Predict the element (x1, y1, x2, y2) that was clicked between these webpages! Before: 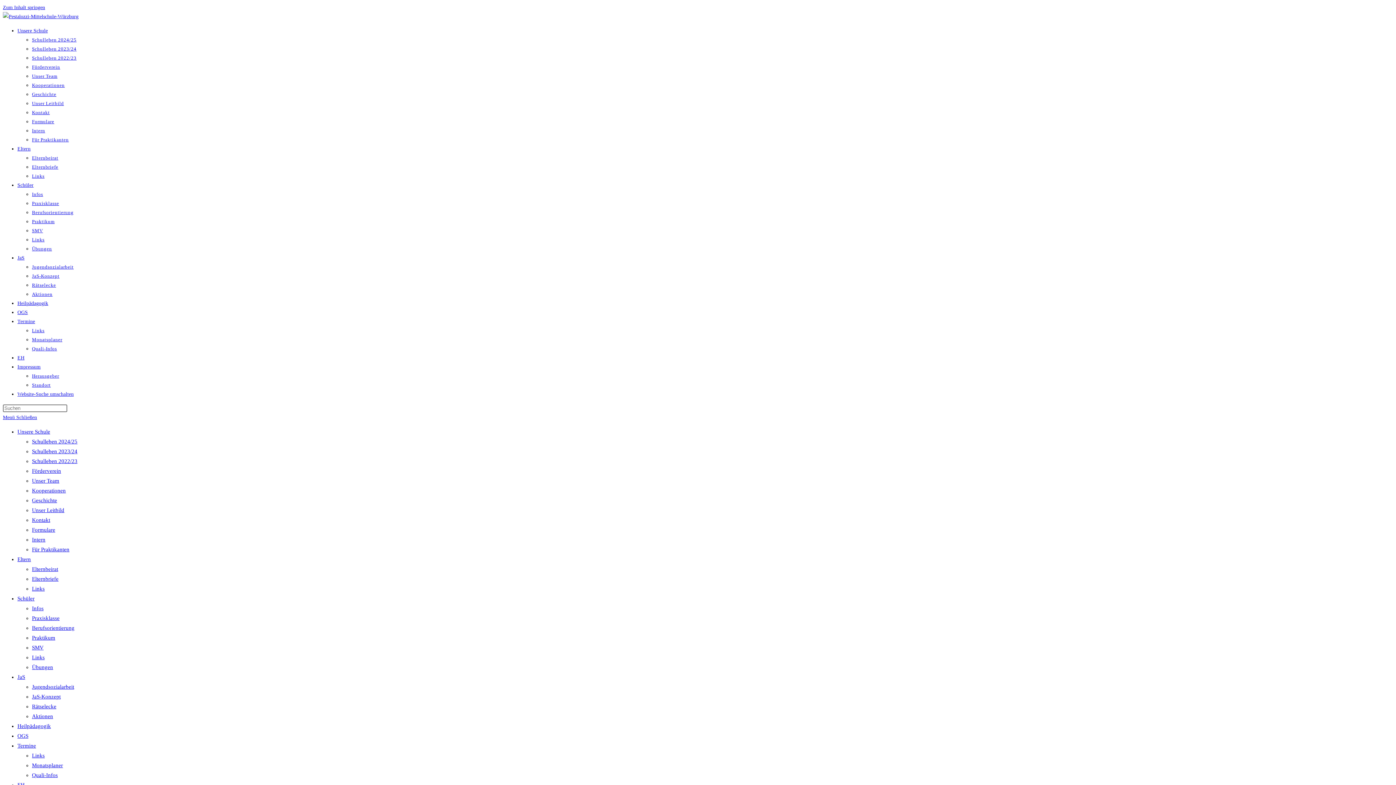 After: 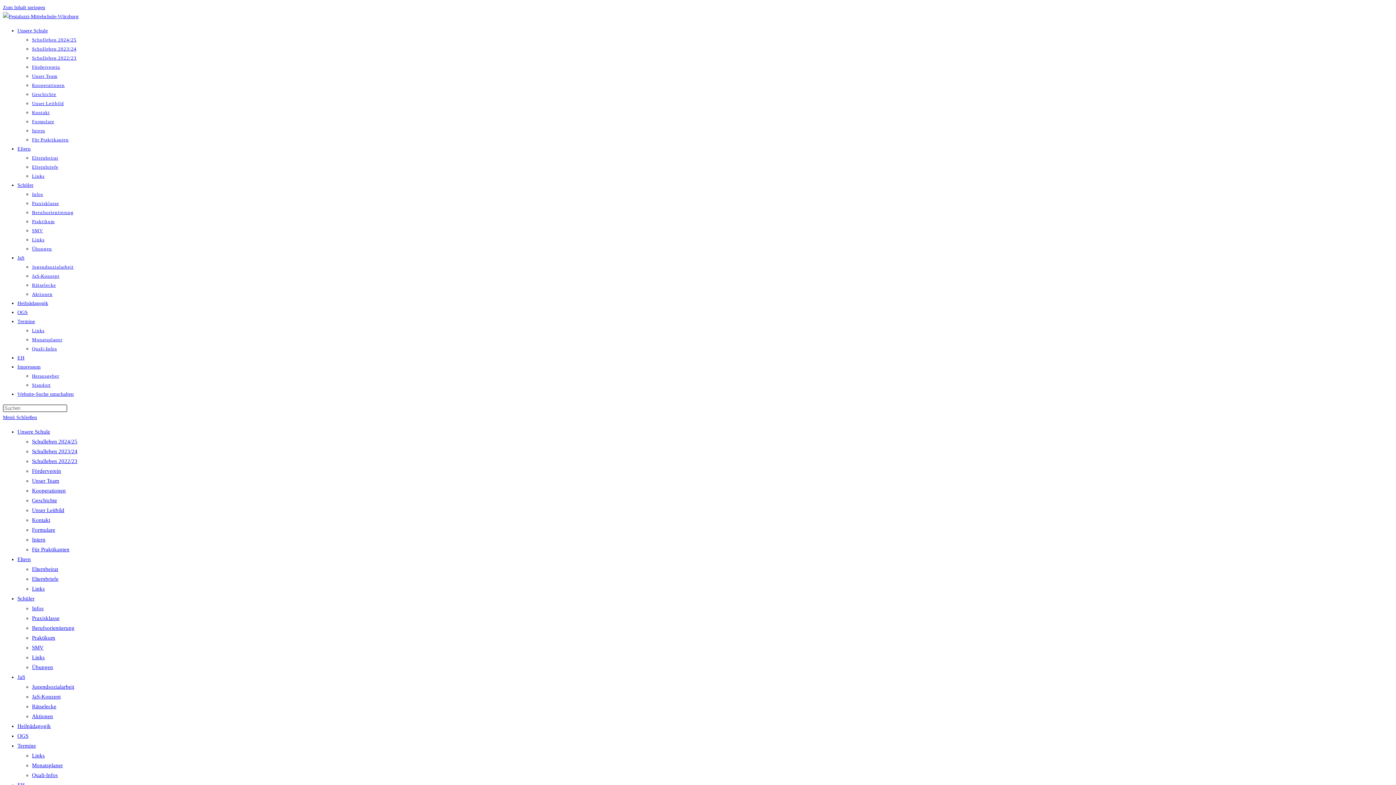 Action: bbox: (2, 414, 37, 420) label: Mobiles Menü